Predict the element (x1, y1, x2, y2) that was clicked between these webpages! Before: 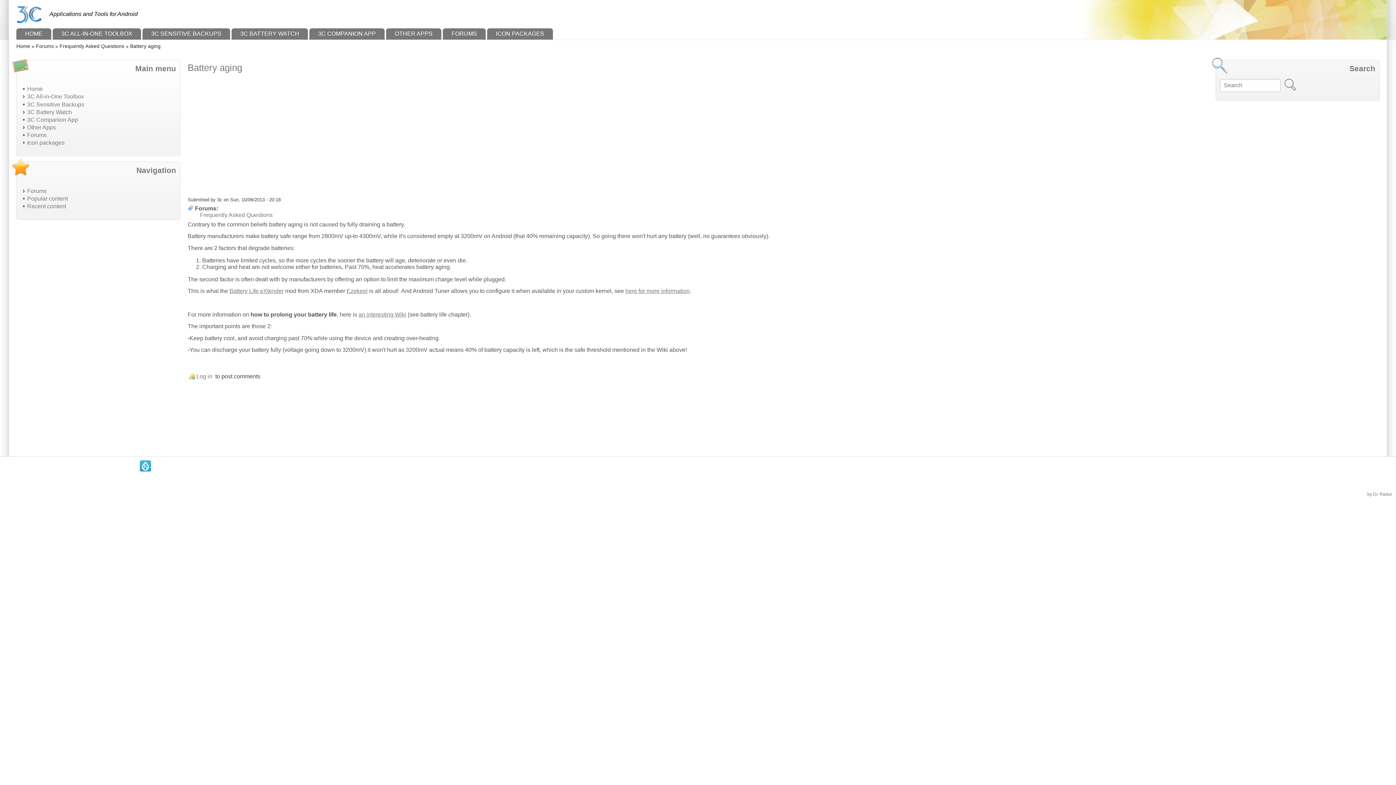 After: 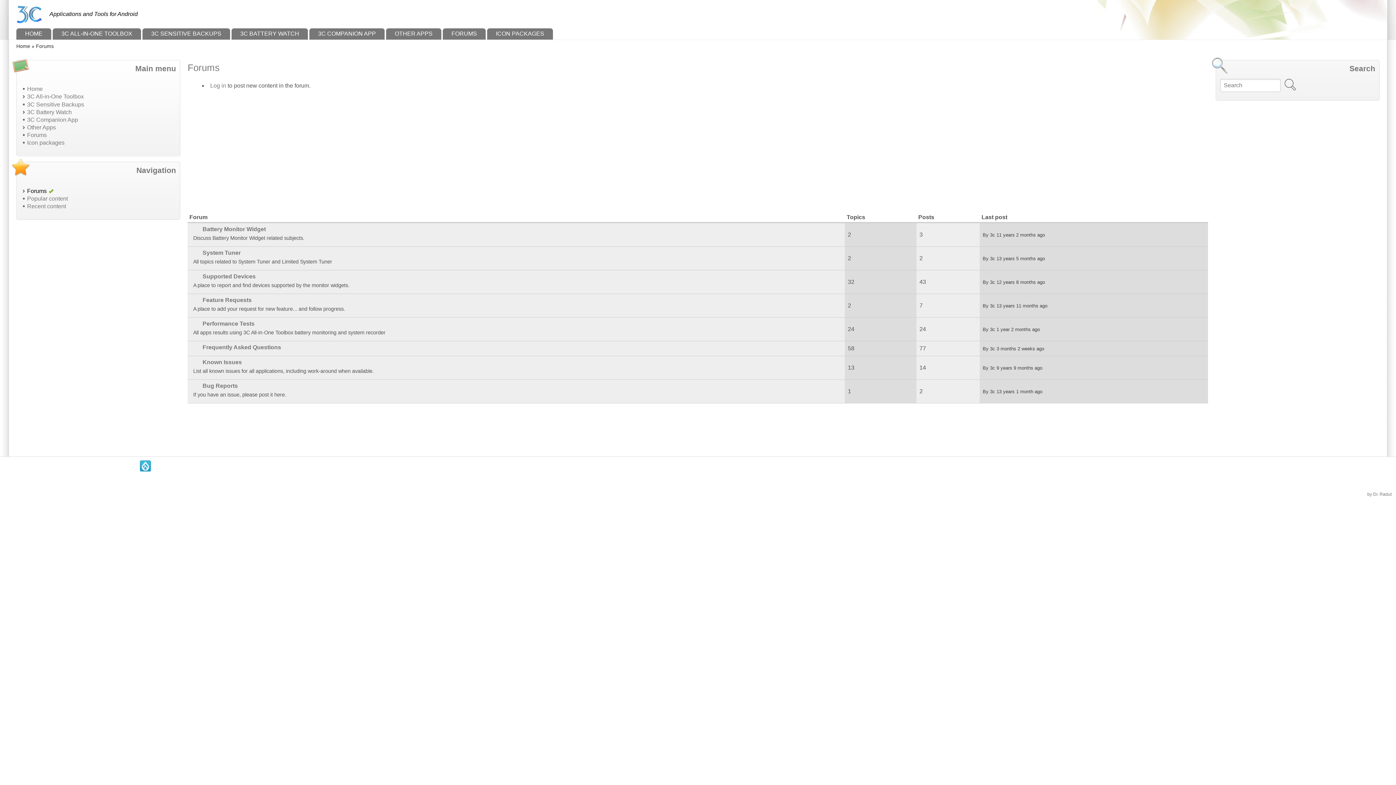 Action: bbox: (36, 43, 53, 49) label: Forums